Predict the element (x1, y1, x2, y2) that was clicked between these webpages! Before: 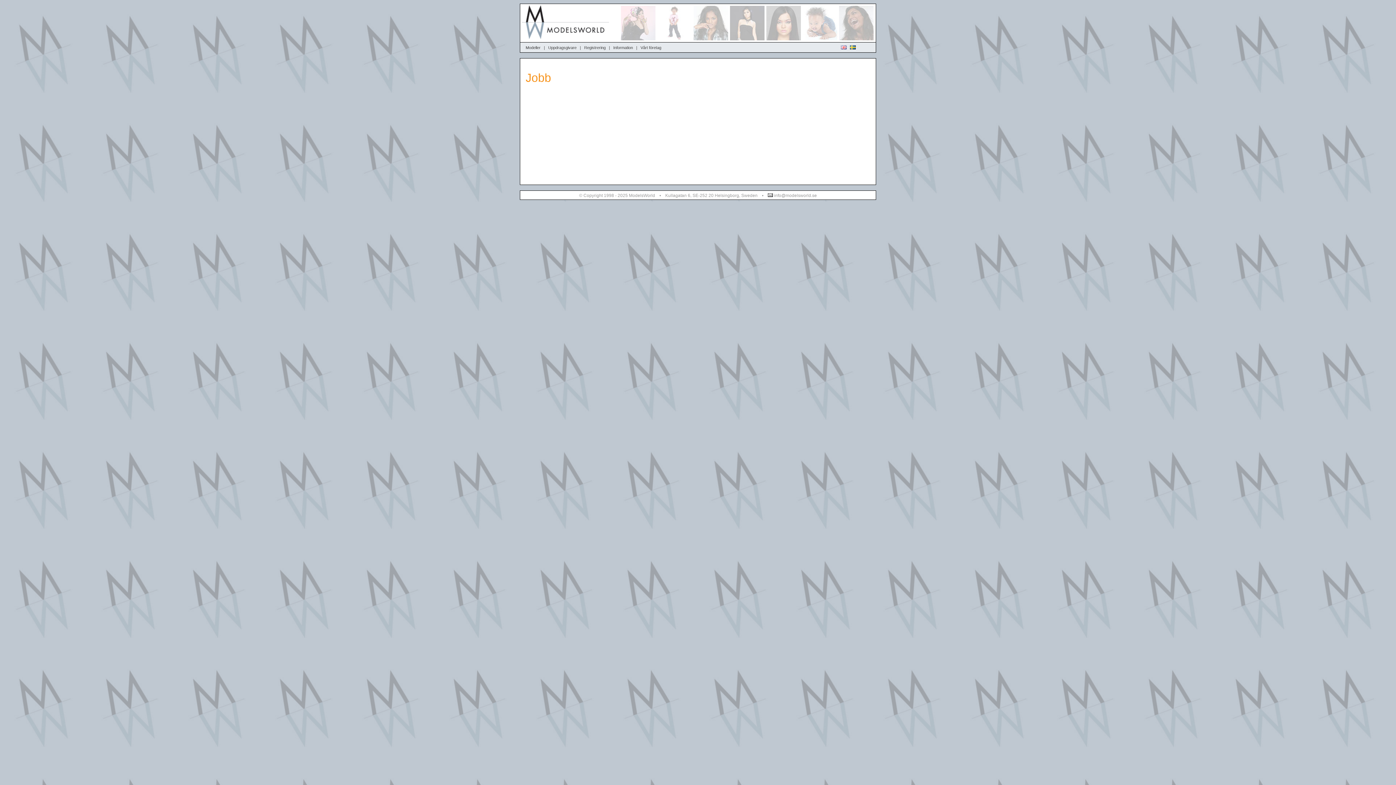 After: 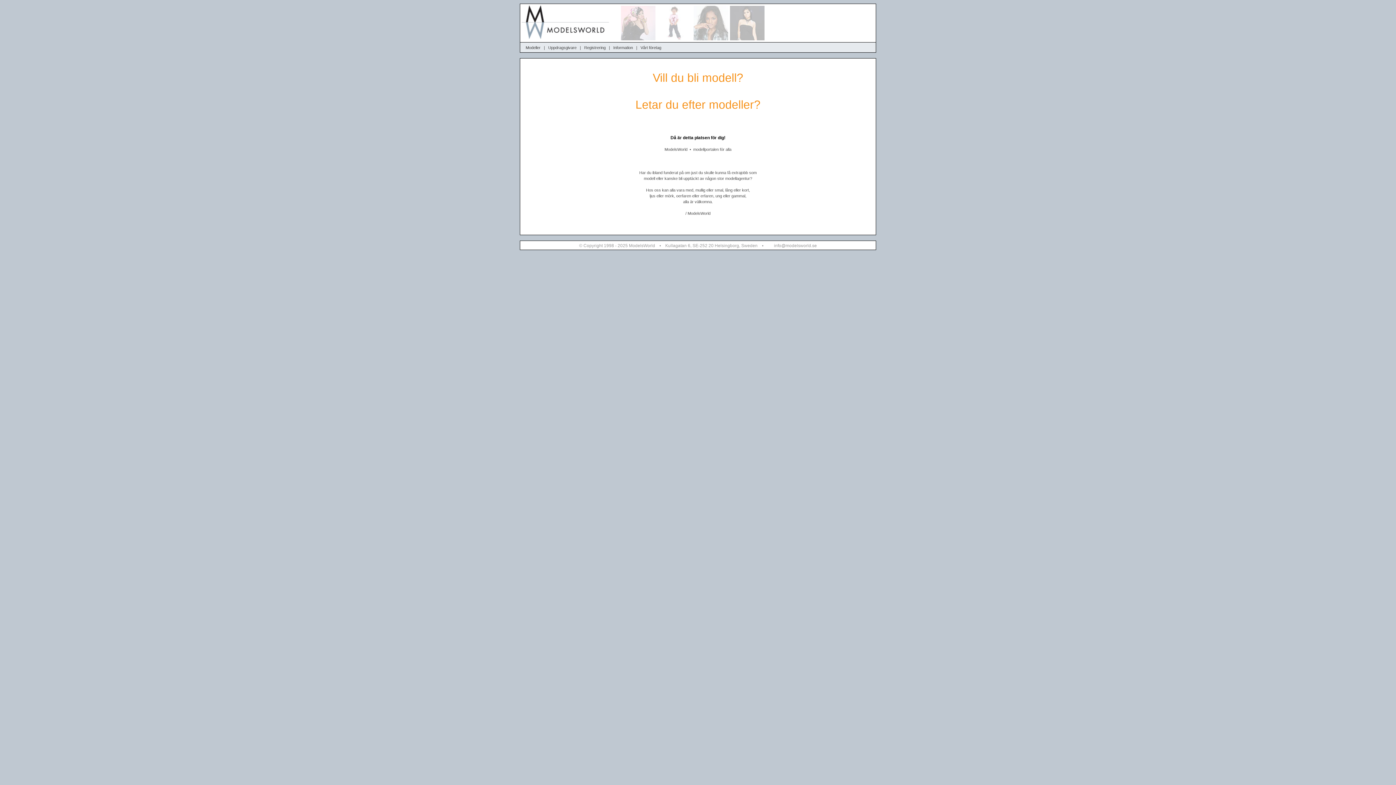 Action: bbox: (521, 35, 609, 39)